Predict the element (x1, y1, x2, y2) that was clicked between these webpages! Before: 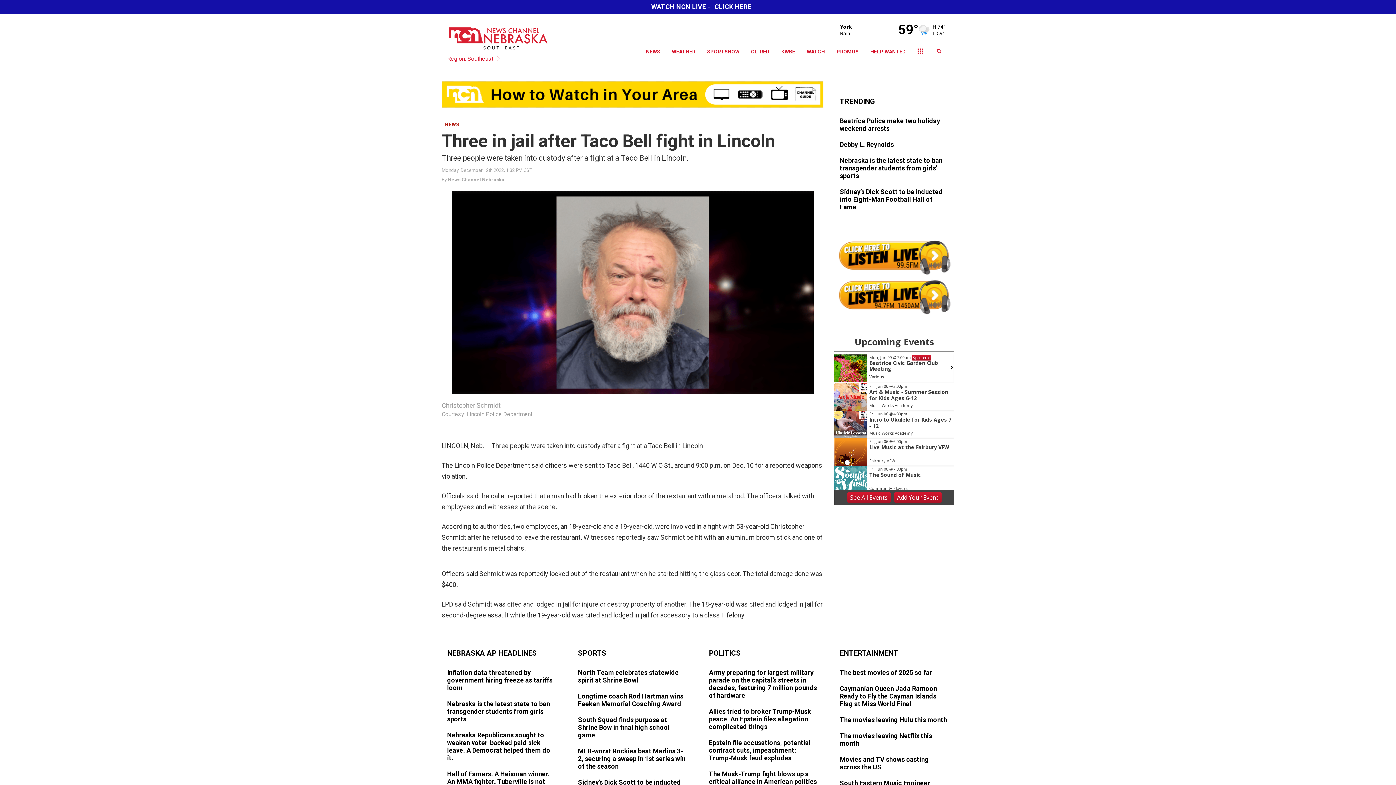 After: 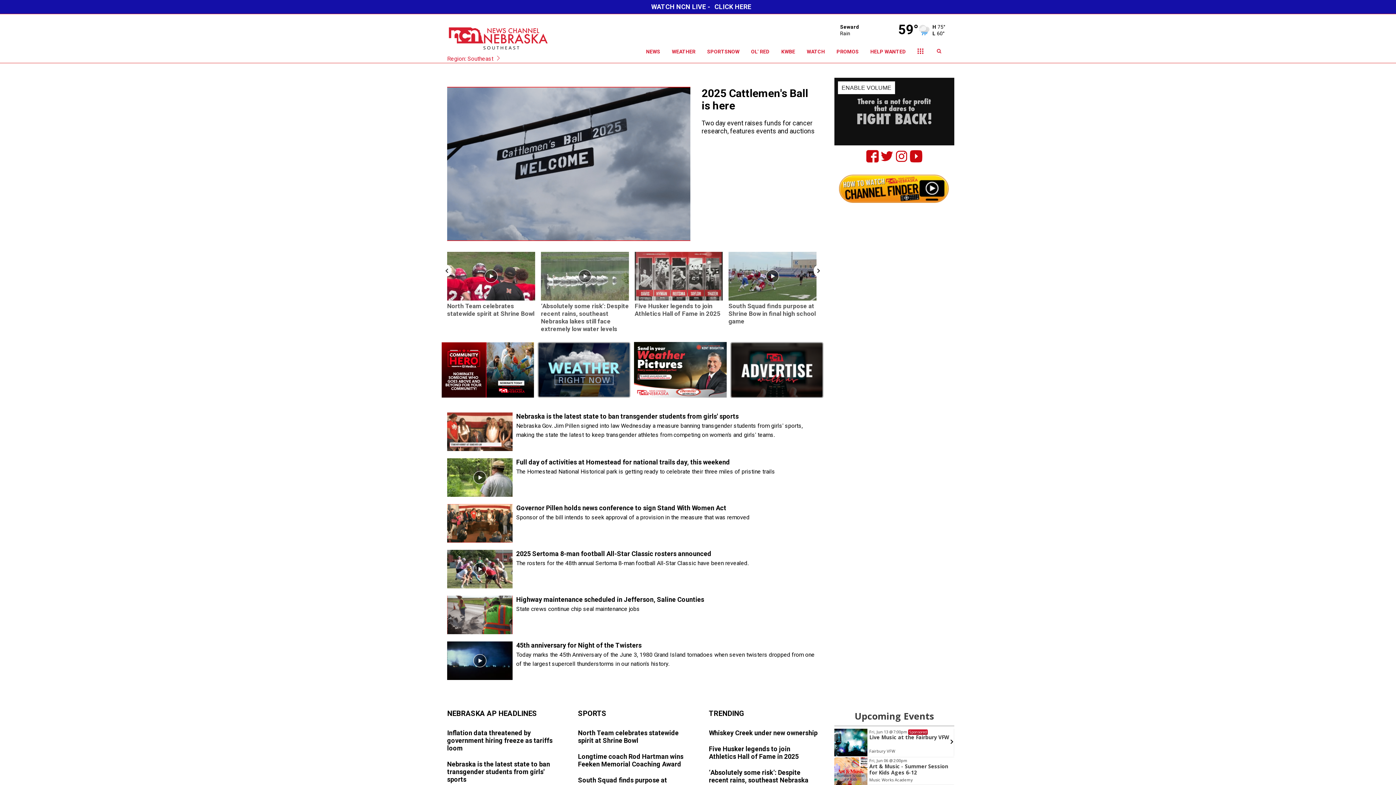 Action: bbox: (447, 19, 607, 50)